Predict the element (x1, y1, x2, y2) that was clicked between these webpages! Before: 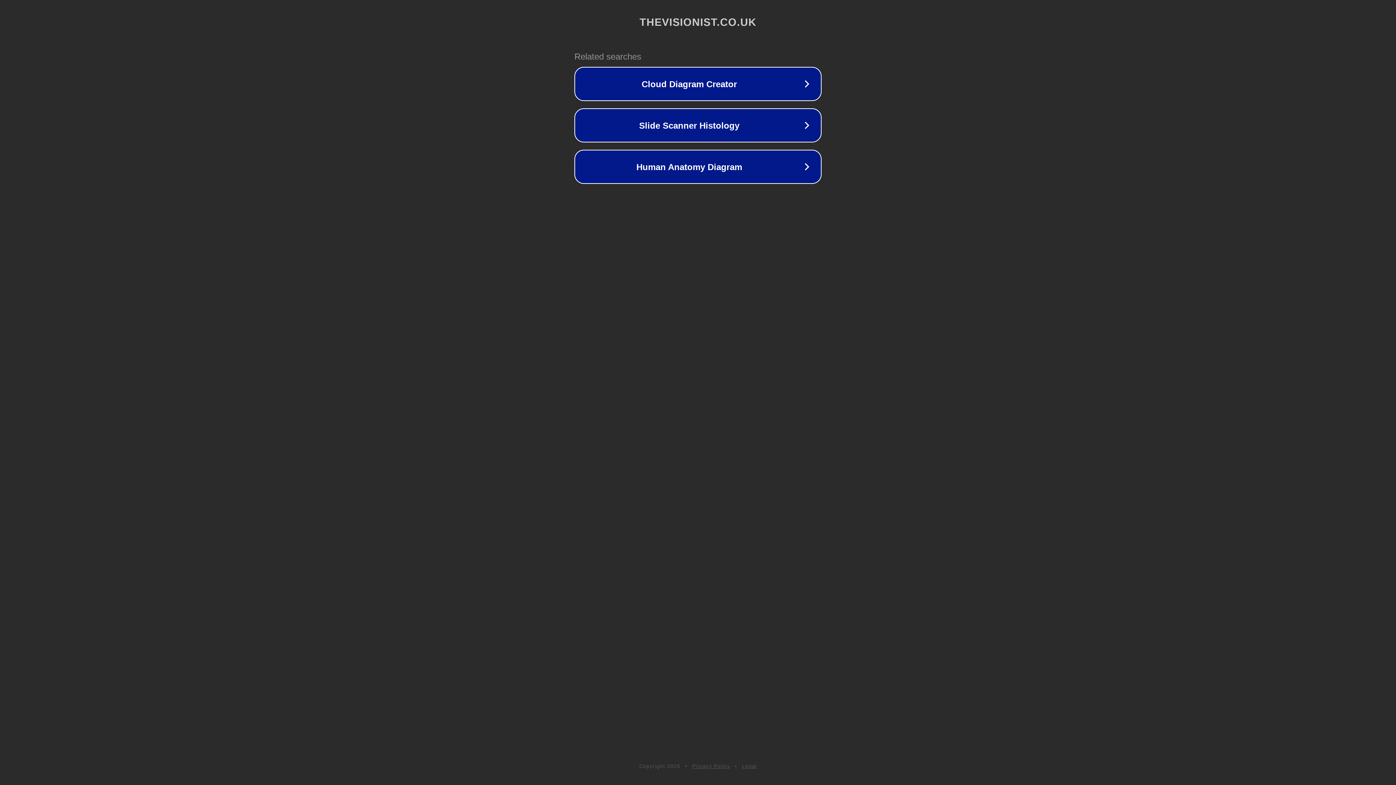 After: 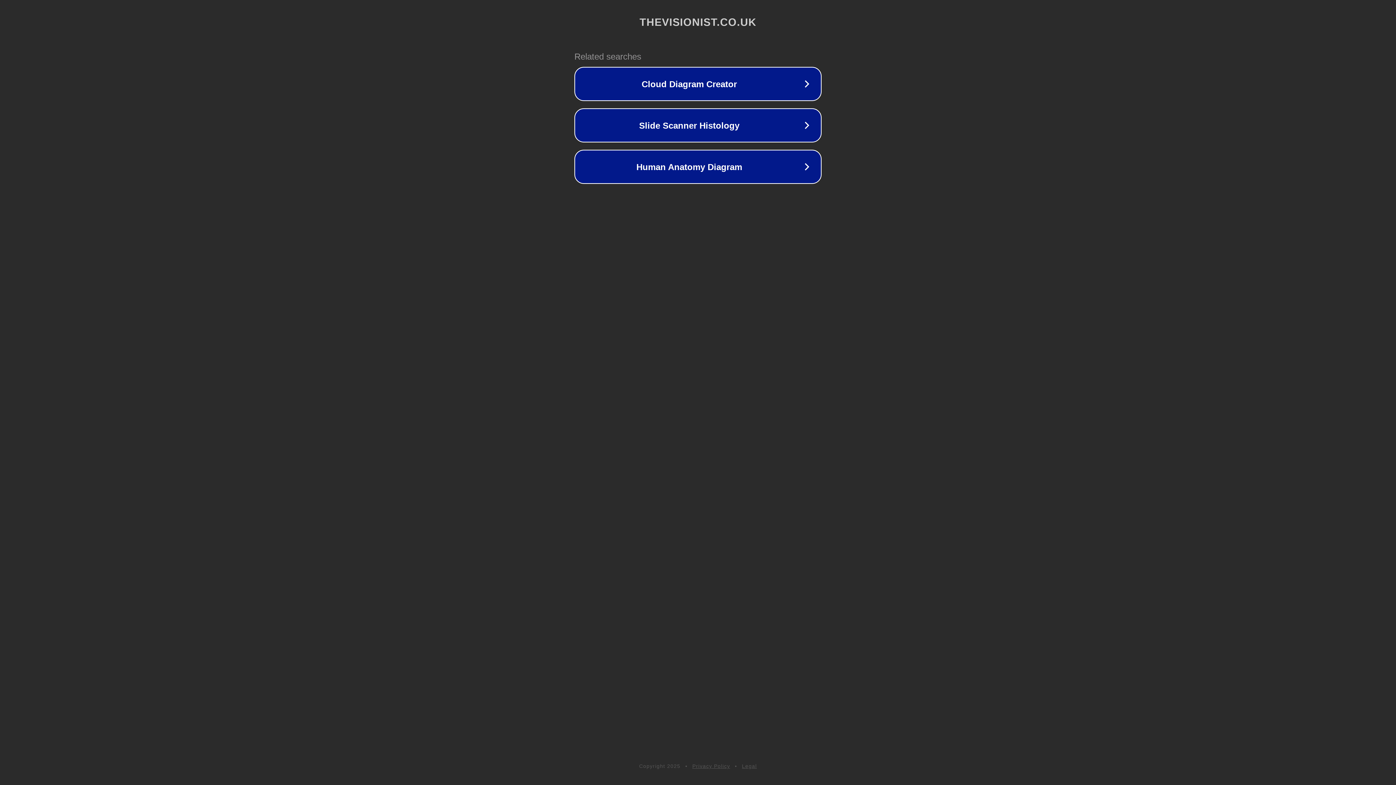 Action: label: Privacy Policy bbox: (692, 763, 730, 769)